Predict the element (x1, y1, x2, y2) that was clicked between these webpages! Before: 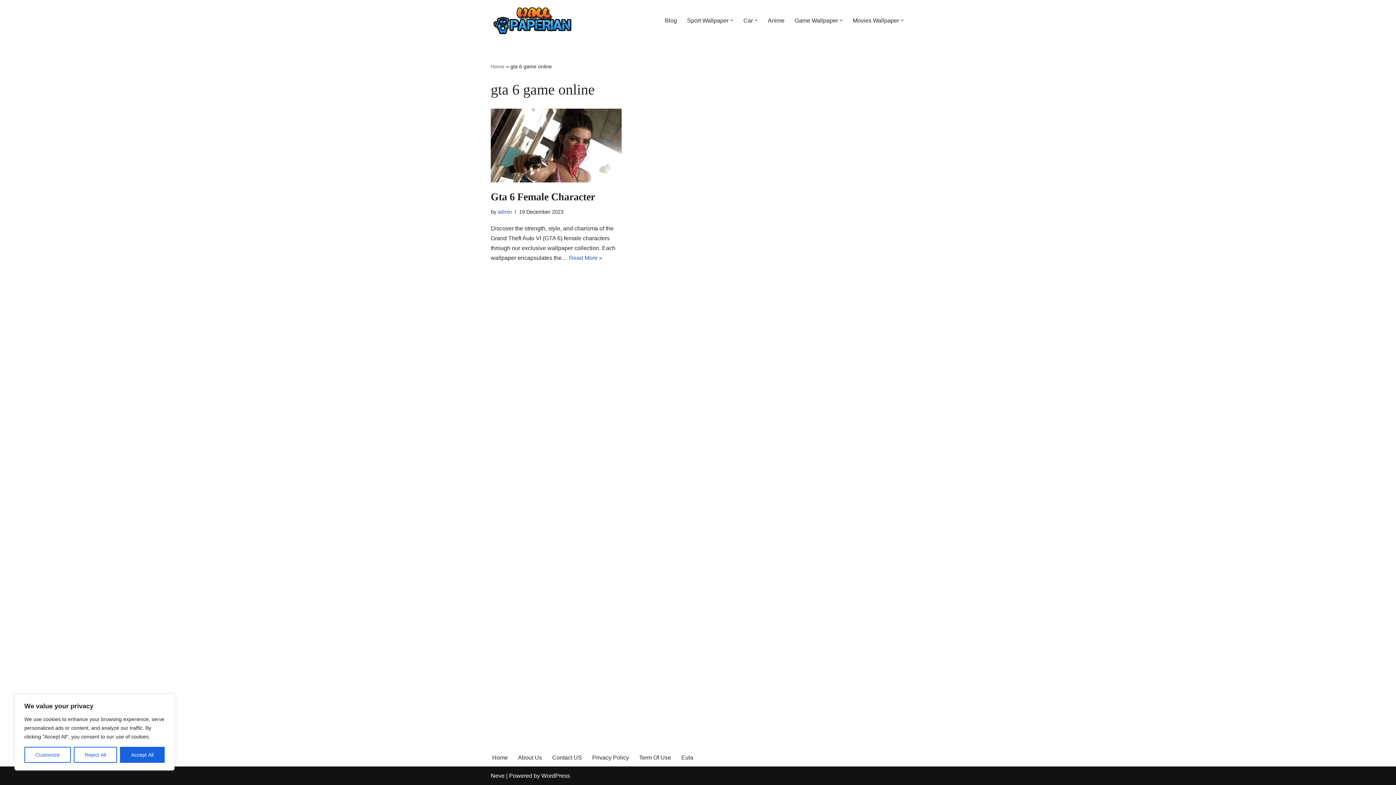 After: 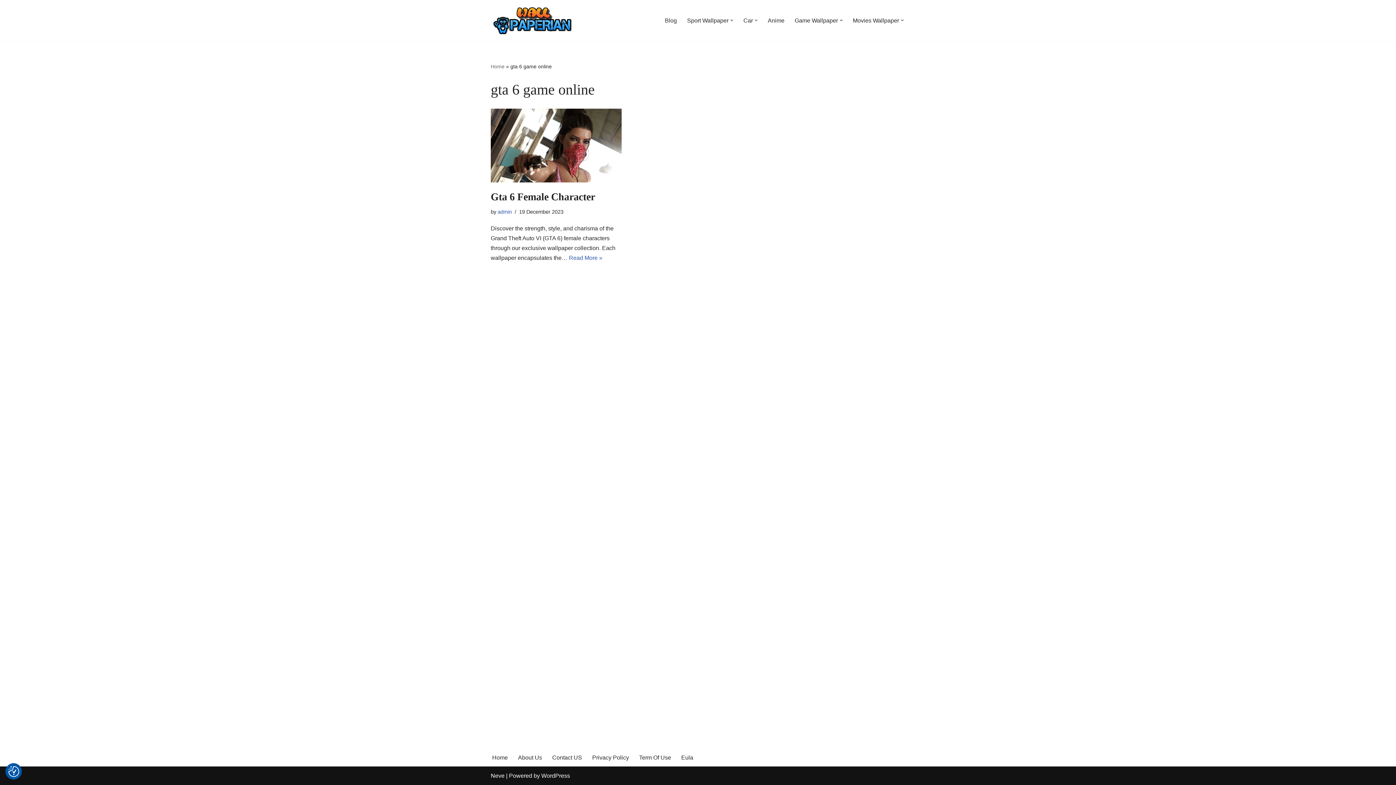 Action: bbox: (120, 747, 164, 763) label: Accept All